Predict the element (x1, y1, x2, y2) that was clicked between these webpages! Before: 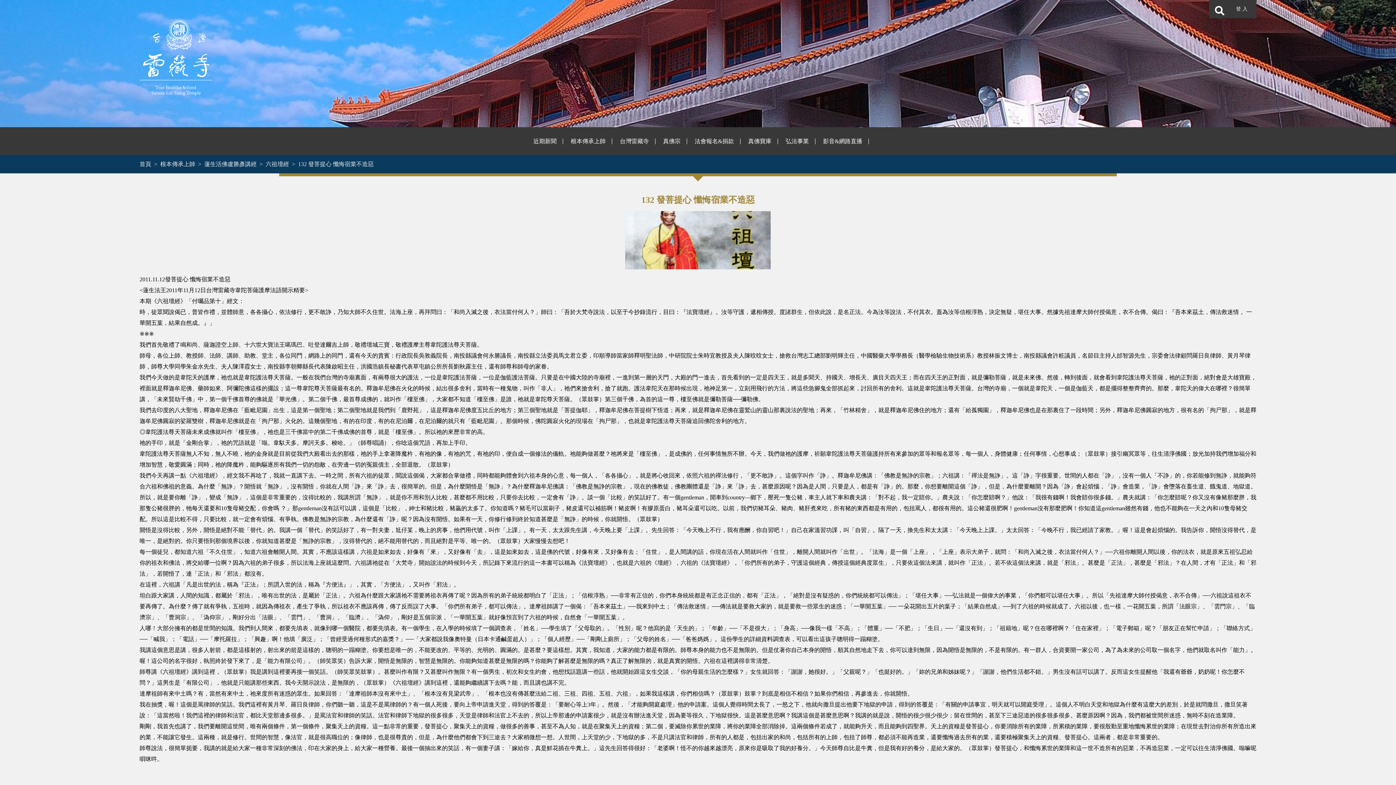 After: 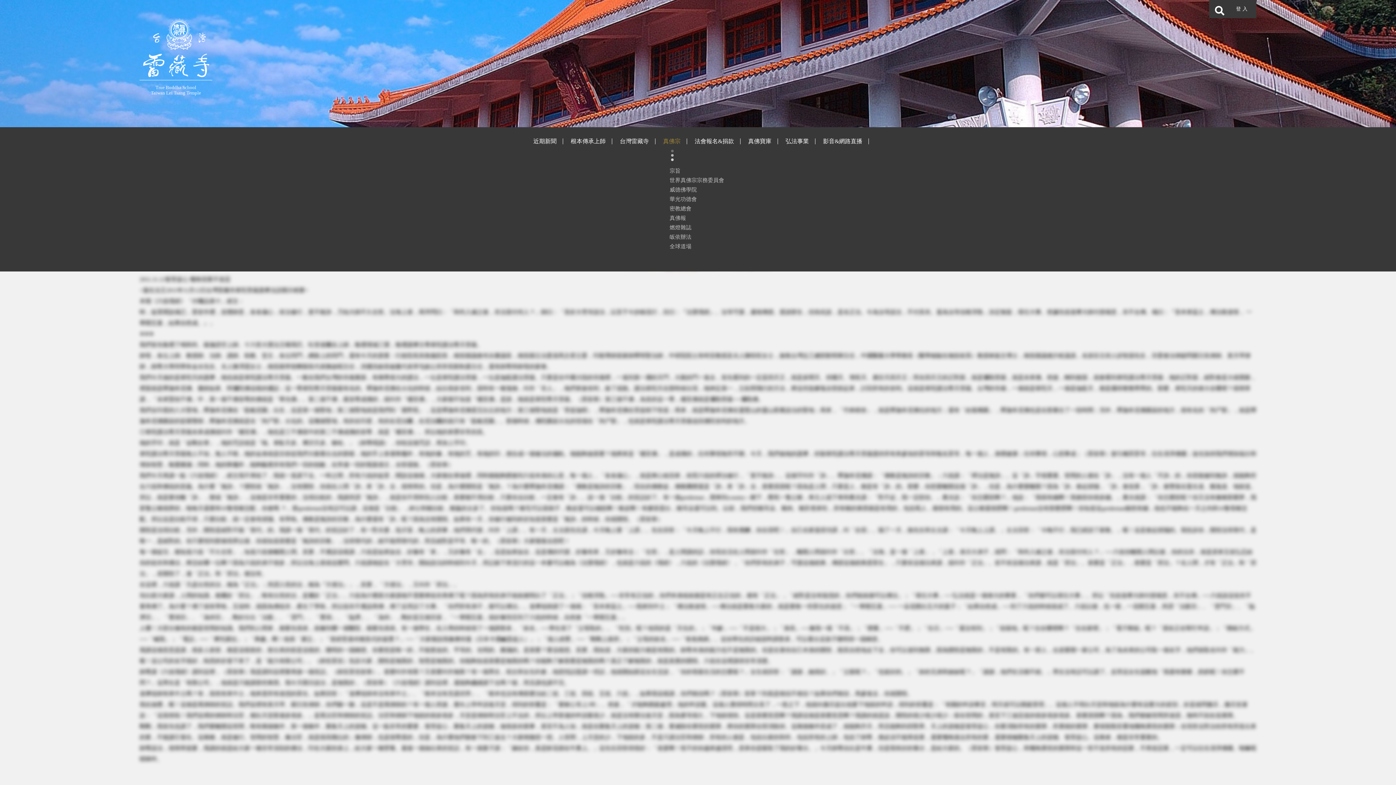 Action: bbox: (663, 138, 680, 144) label: 真佛宗